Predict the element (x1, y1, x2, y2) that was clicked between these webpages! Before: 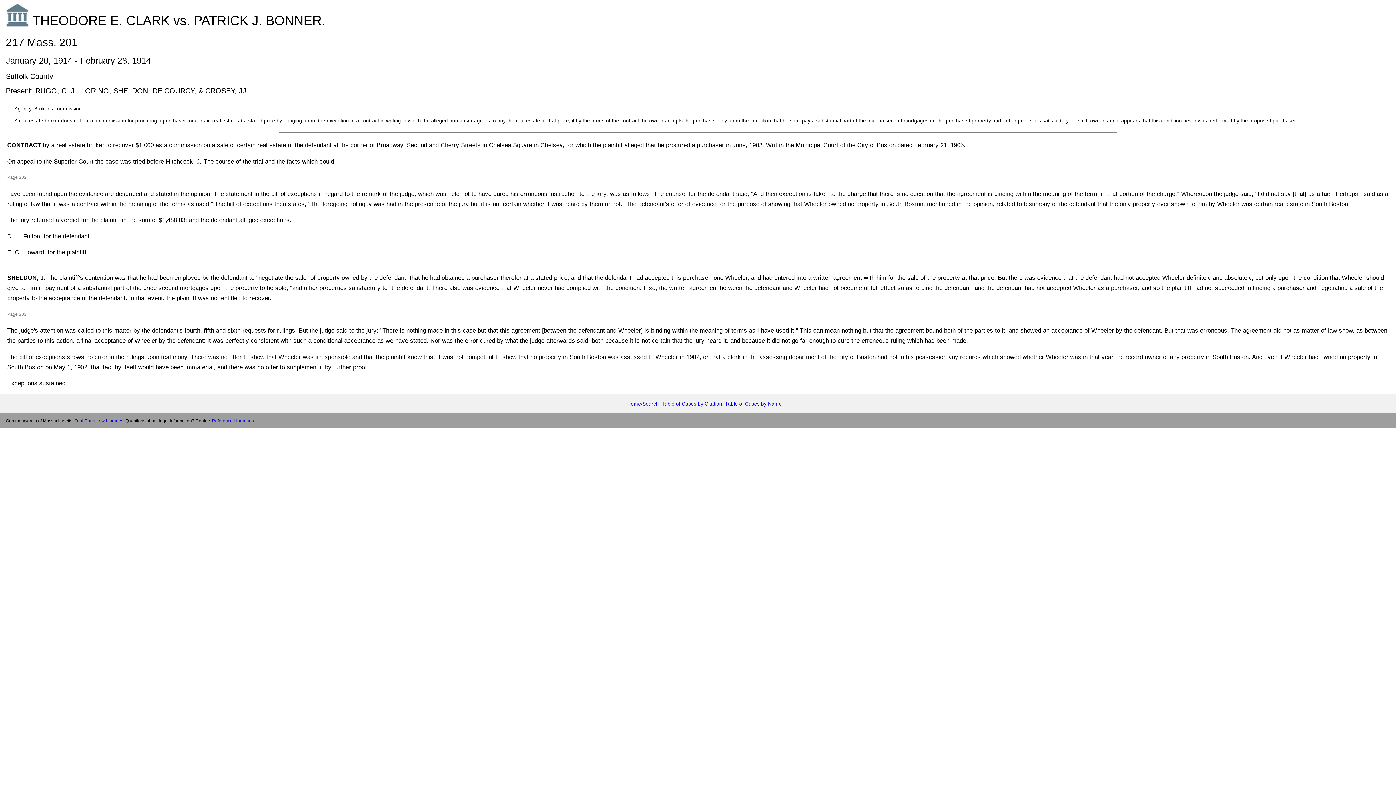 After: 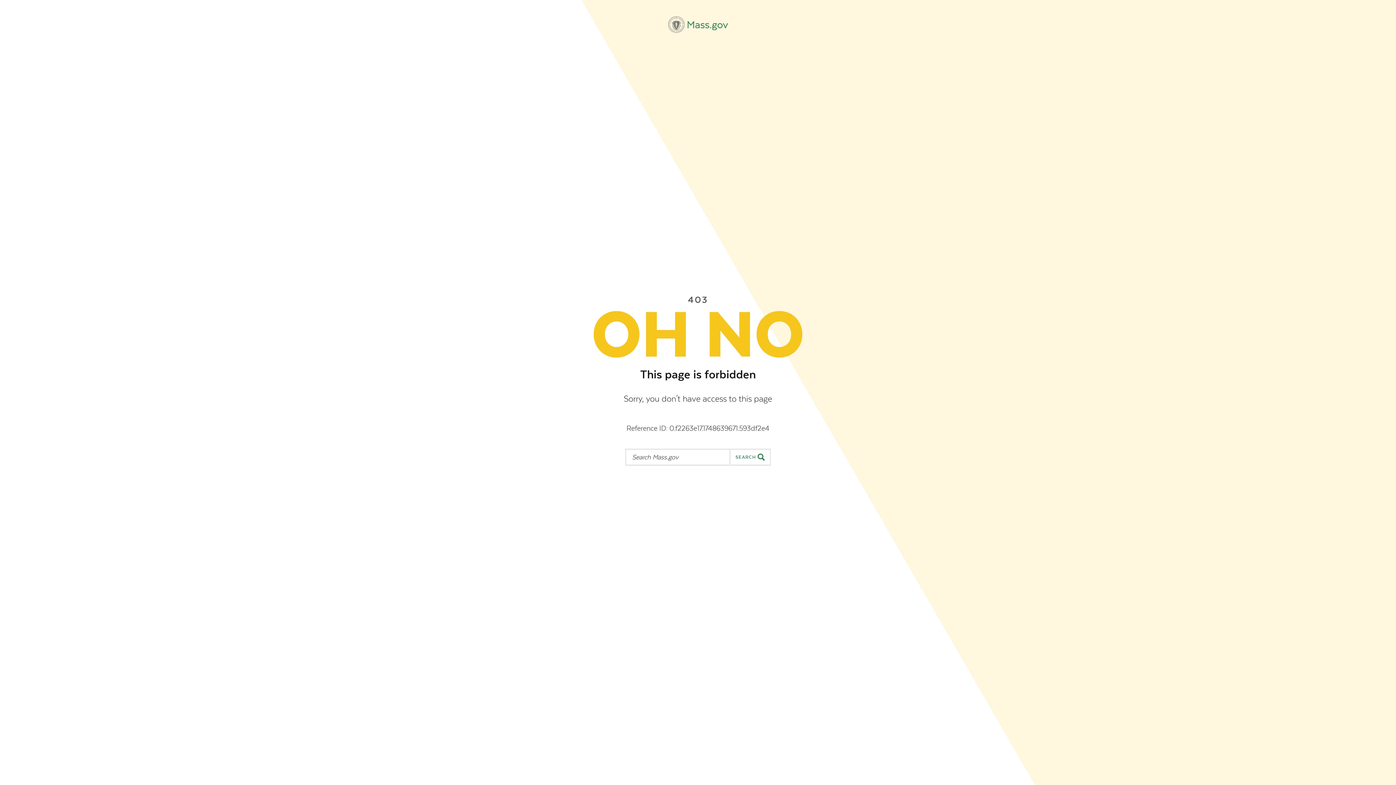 Action: label: Trial Court Law Libraries bbox: (74, 418, 123, 423)